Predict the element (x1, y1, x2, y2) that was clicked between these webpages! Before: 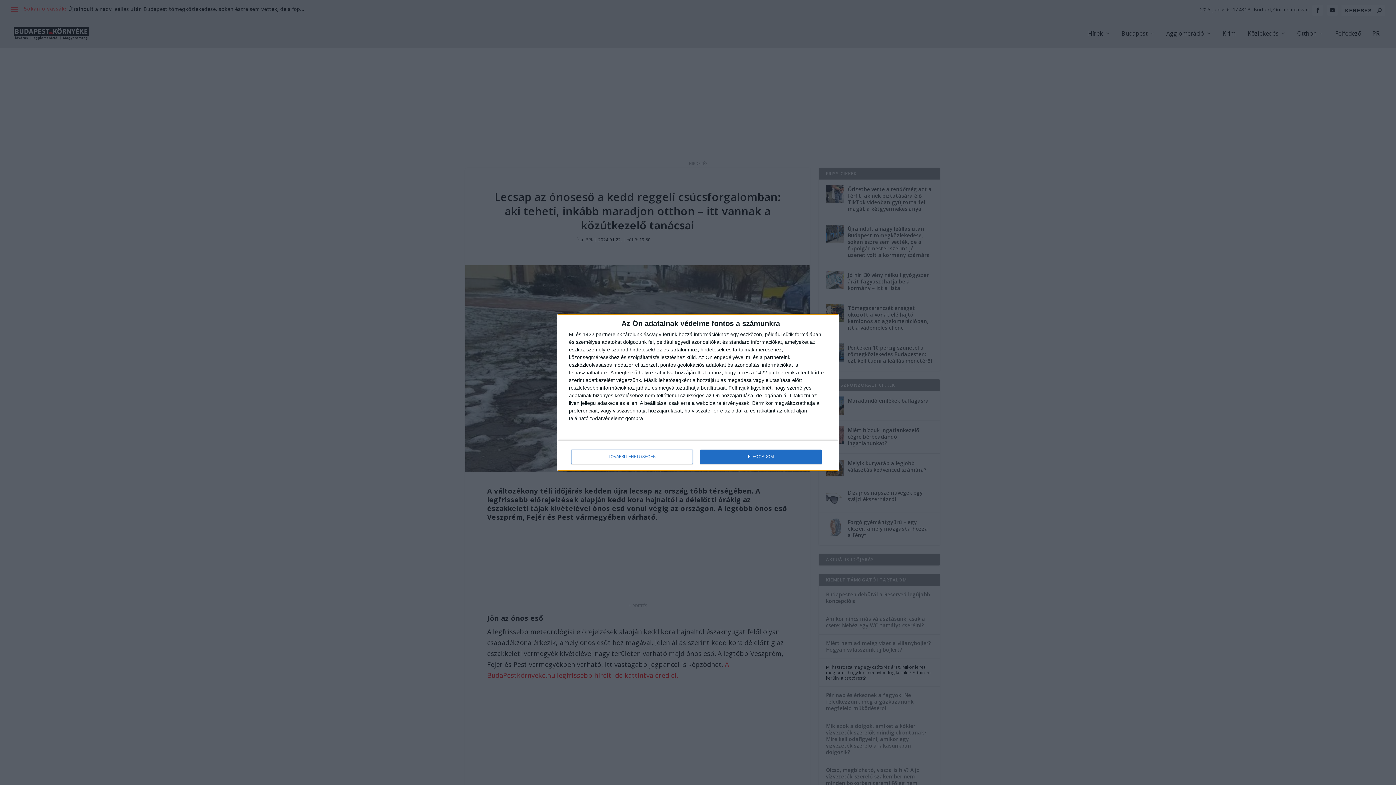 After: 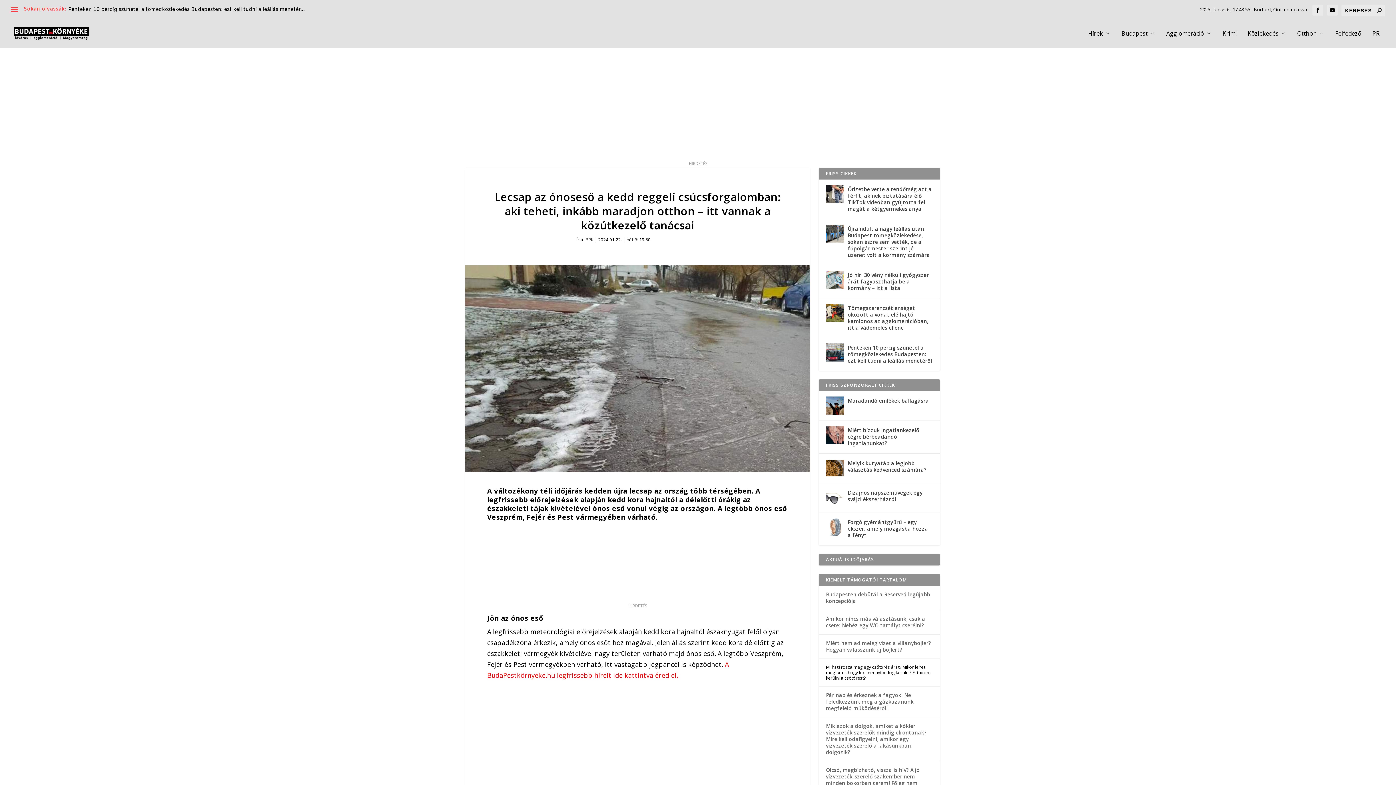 Action: label: ELFOGADOM bbox: (700, 449, 821, 464)